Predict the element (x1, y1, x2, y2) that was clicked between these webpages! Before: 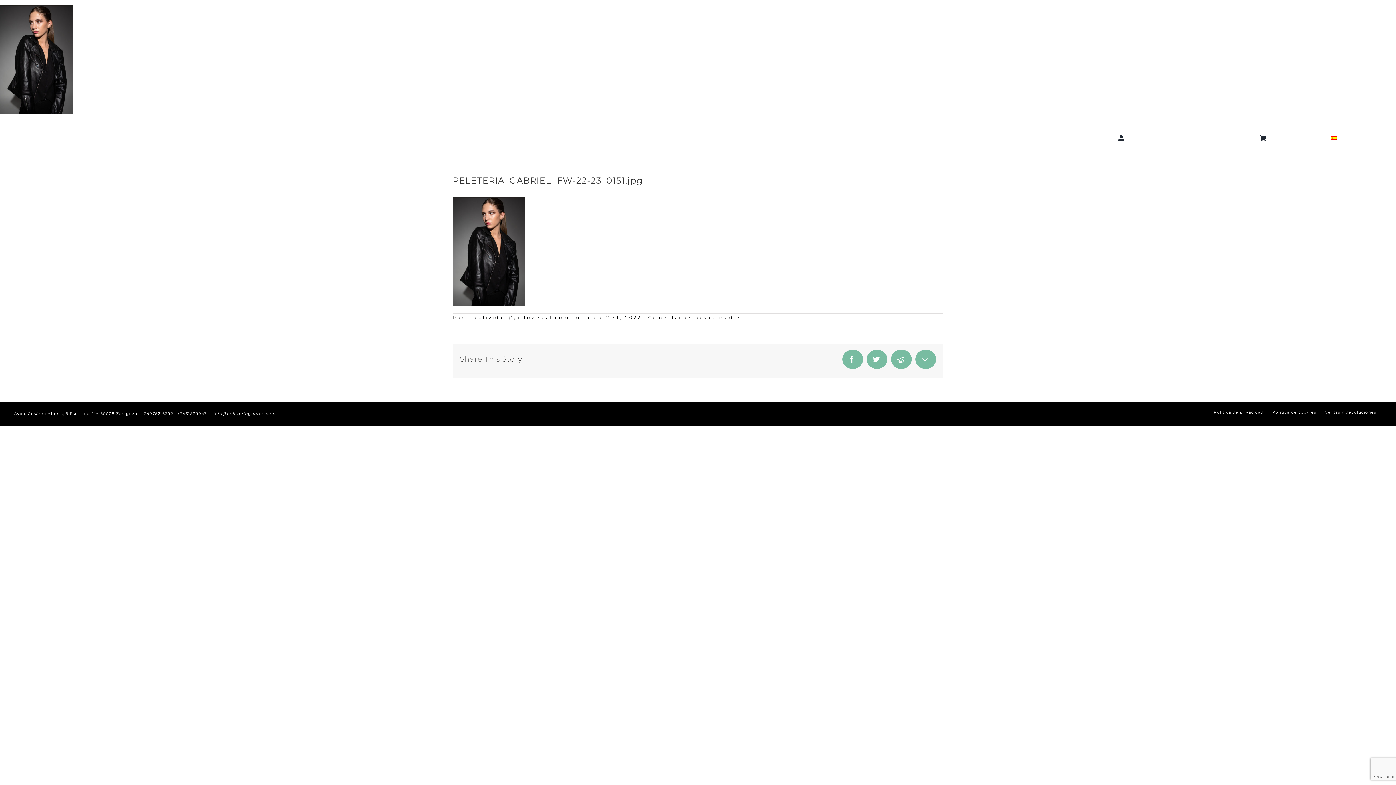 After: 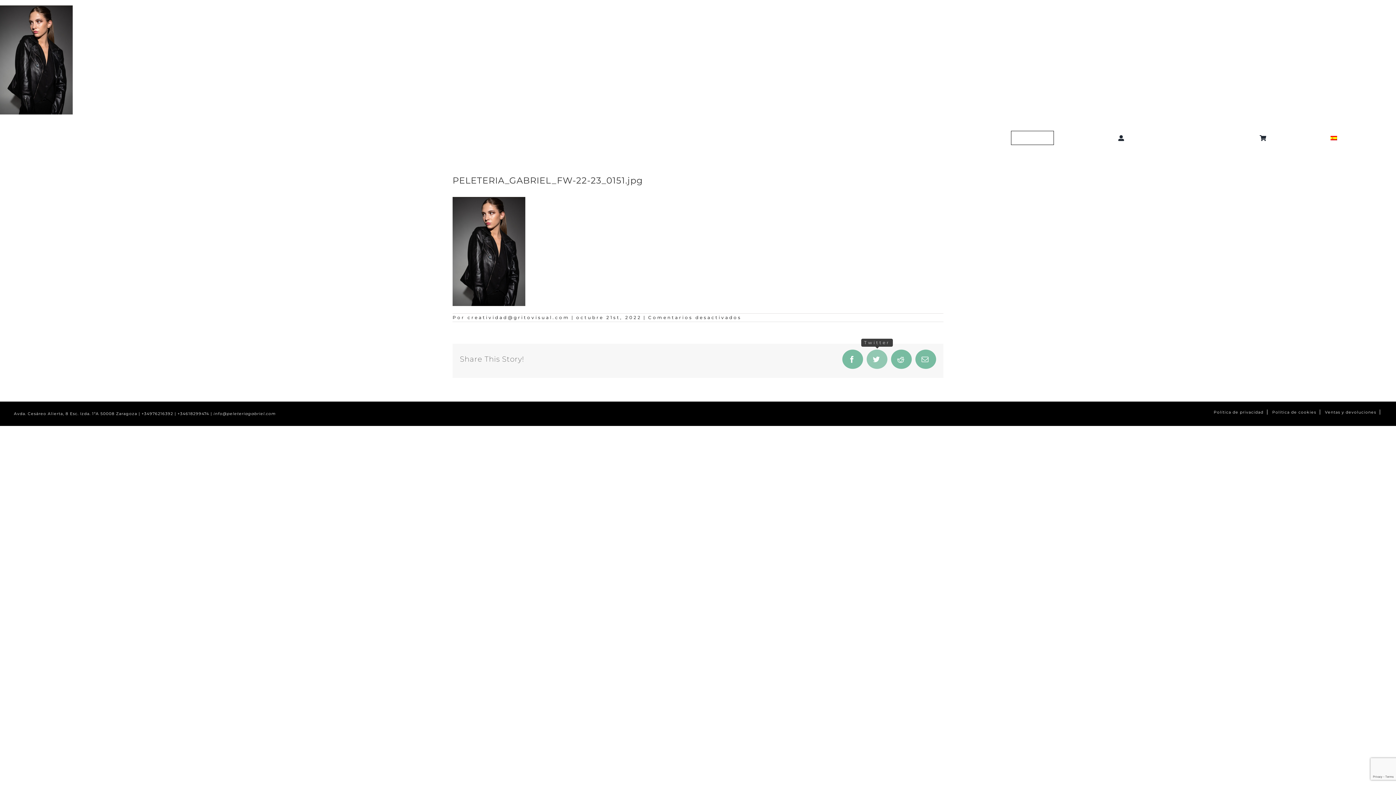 Action: bbox: (866, 349, 887, 369) label: Twitter